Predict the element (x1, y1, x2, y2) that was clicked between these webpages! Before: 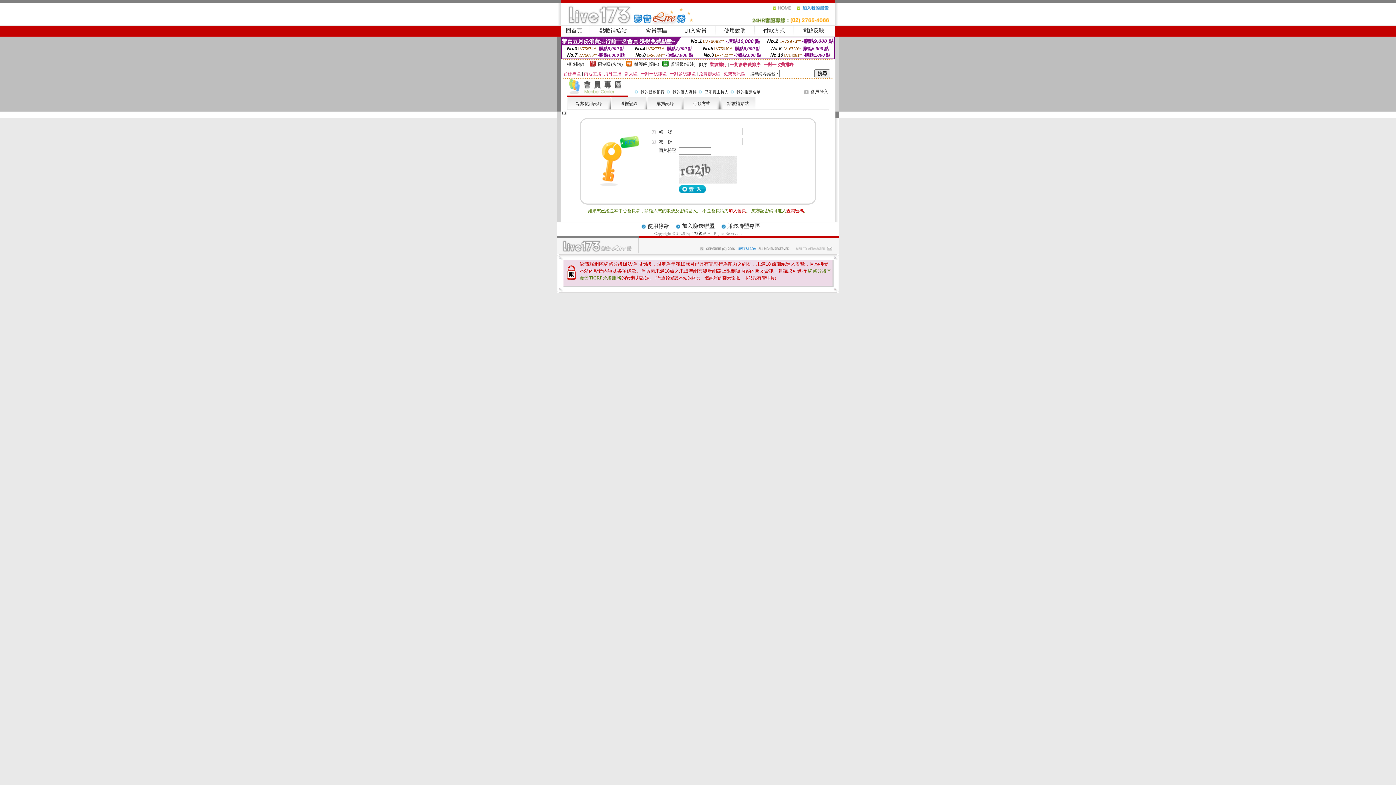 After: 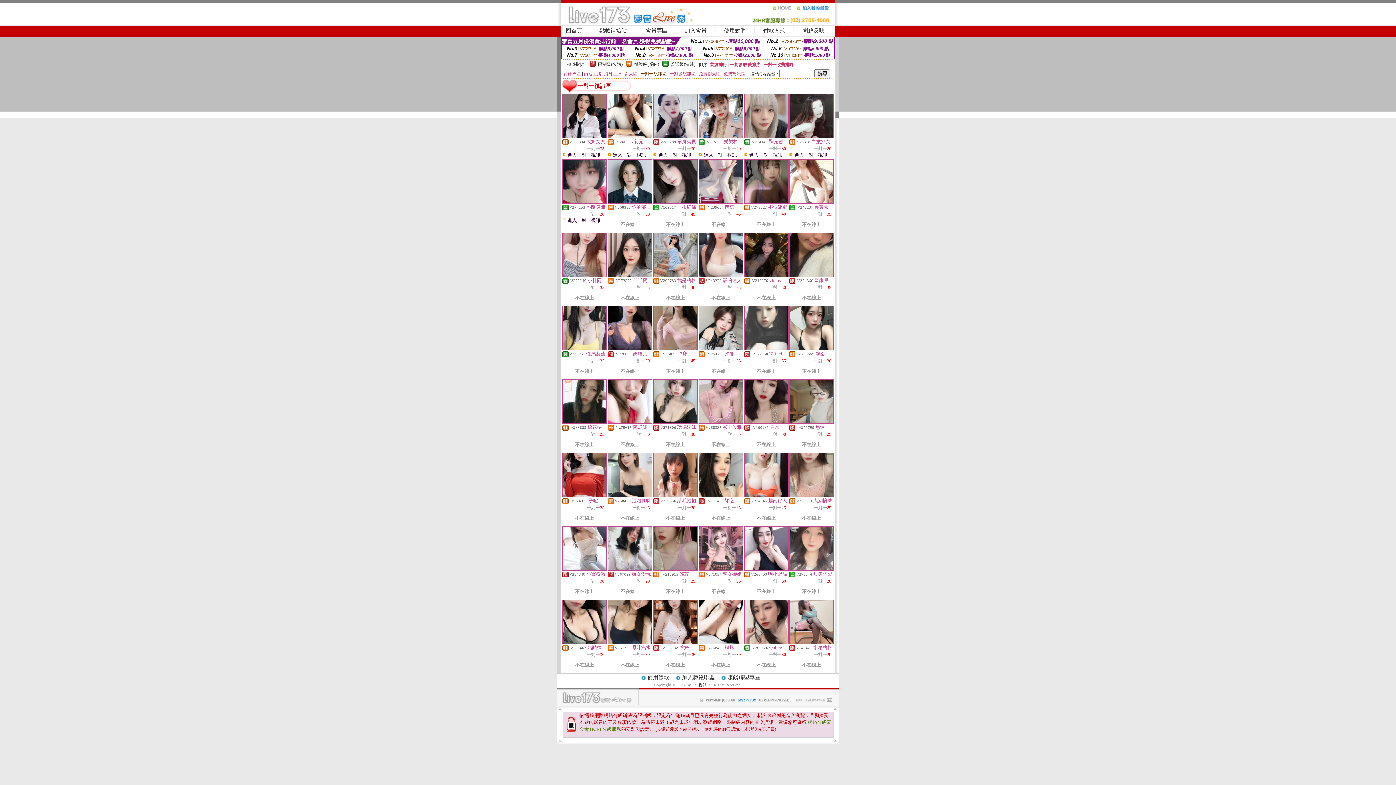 Action: label: 一對一視訊區 bbox: (640, 71, 666, 76)